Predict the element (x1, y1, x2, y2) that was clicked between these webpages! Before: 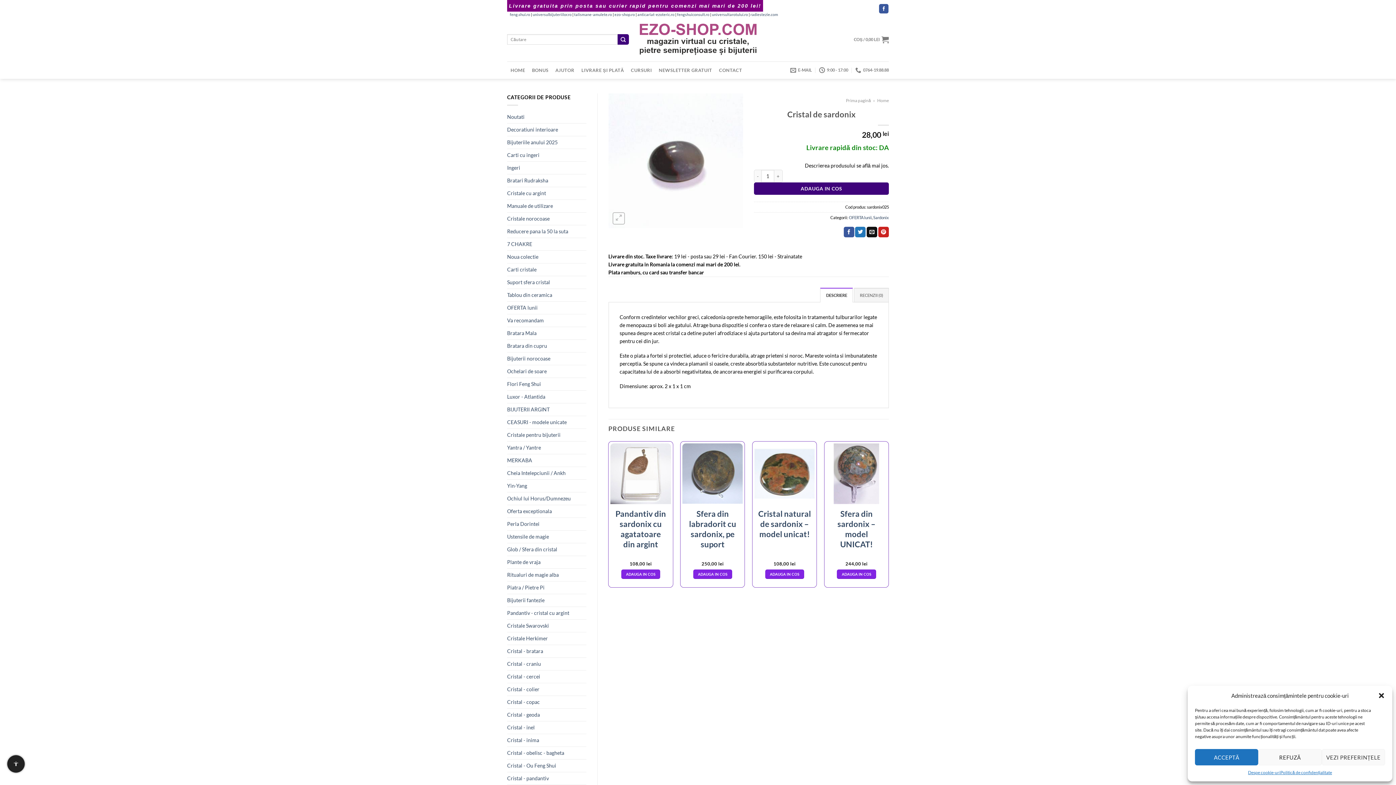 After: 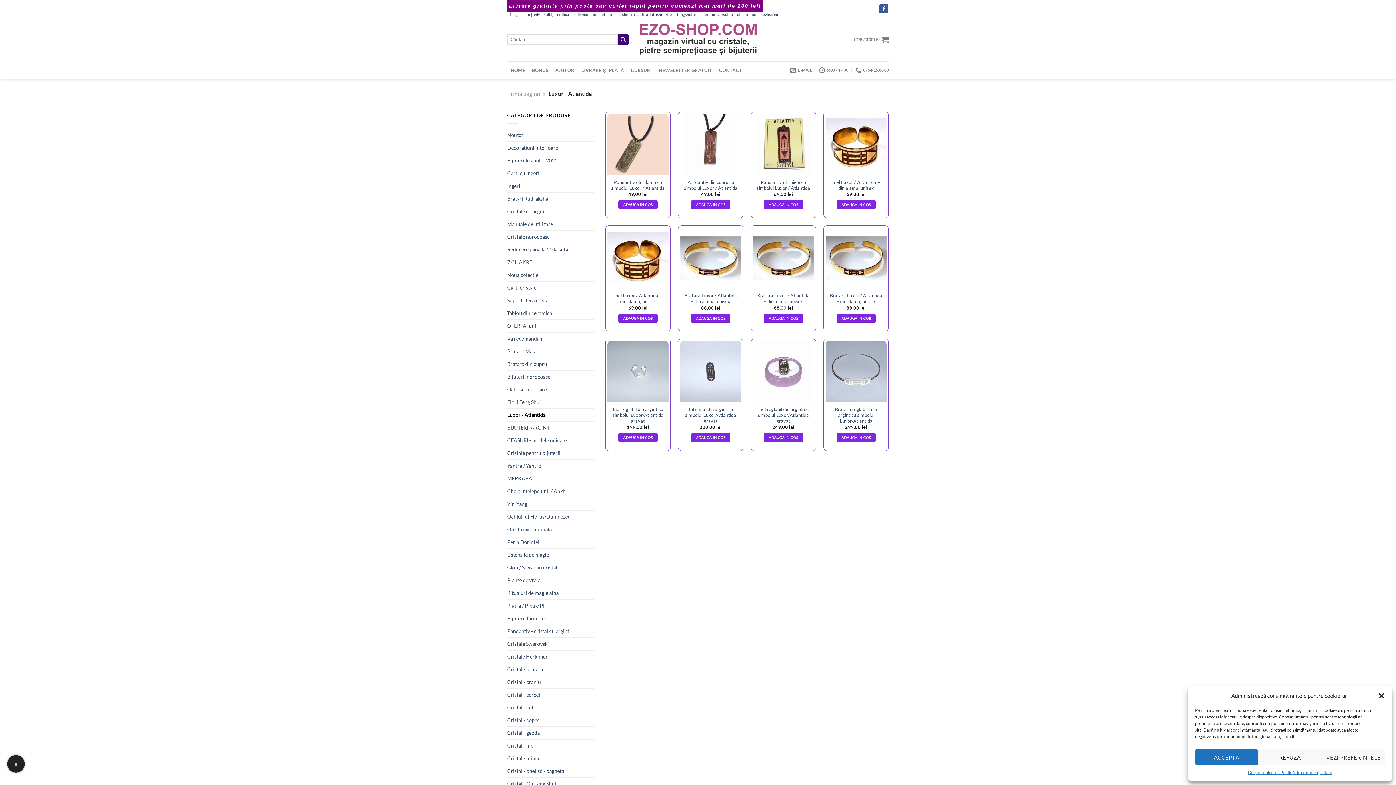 Action: label: Luxor - Atlantida bbox: (507, 391, 586, 403)